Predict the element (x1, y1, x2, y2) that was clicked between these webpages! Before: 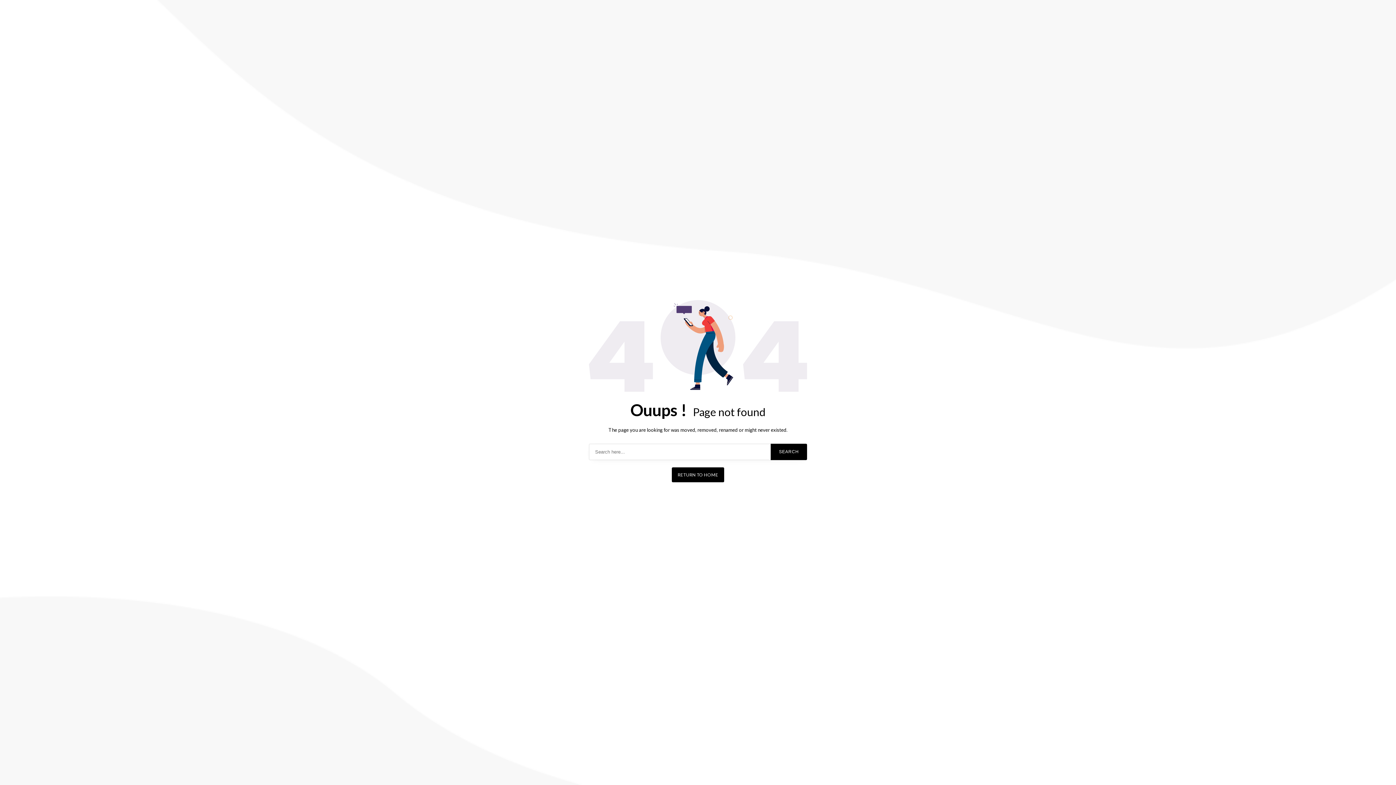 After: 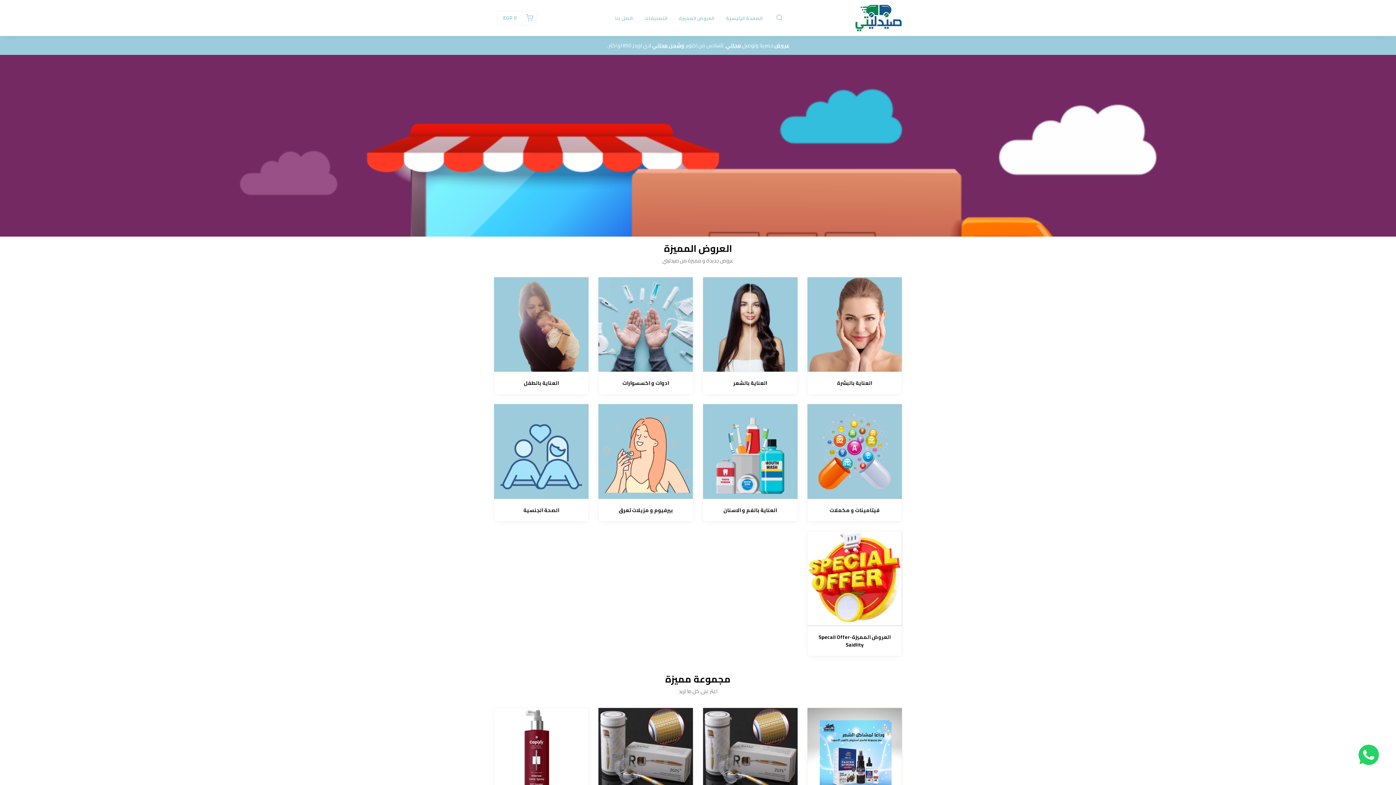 Action: bbox: (672, 467, 724, 482) label: RETURN TO HOME